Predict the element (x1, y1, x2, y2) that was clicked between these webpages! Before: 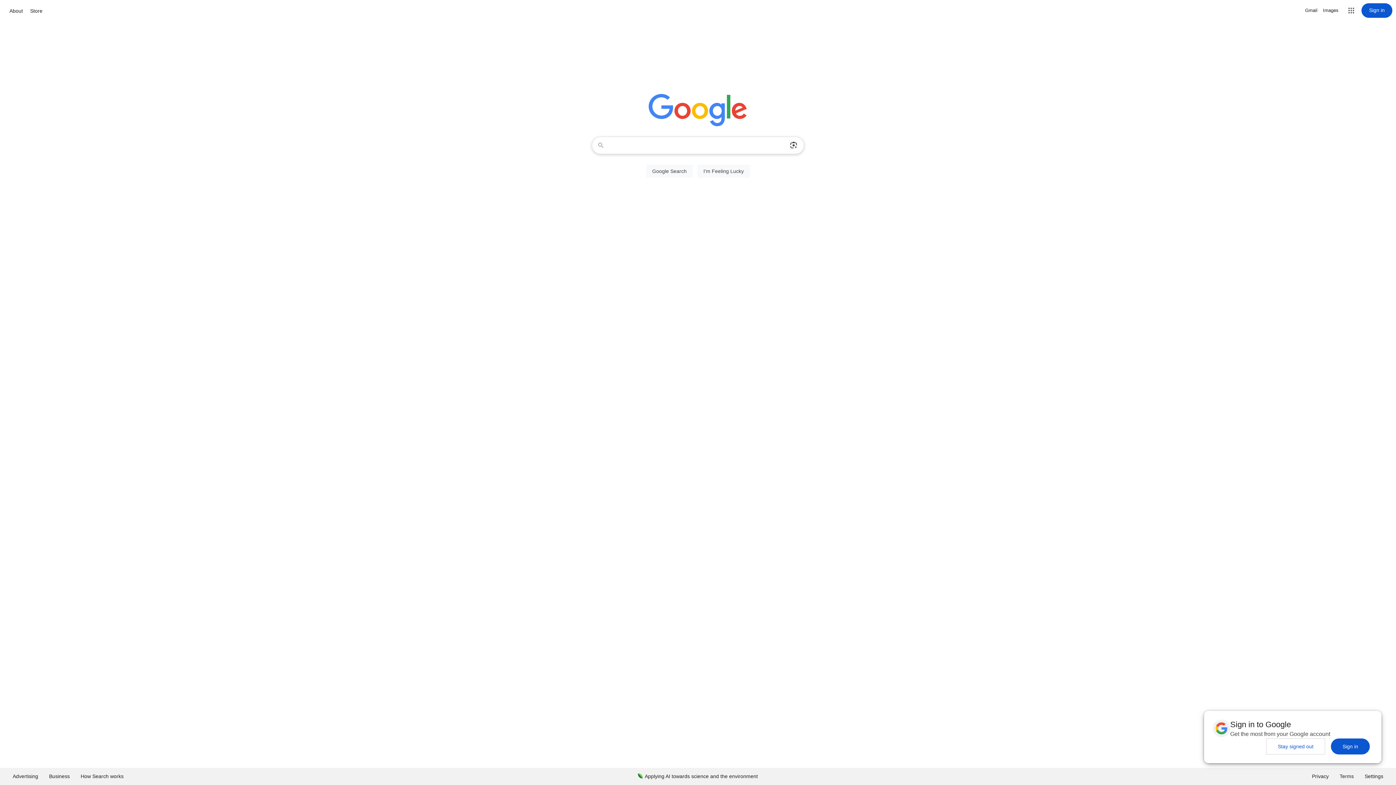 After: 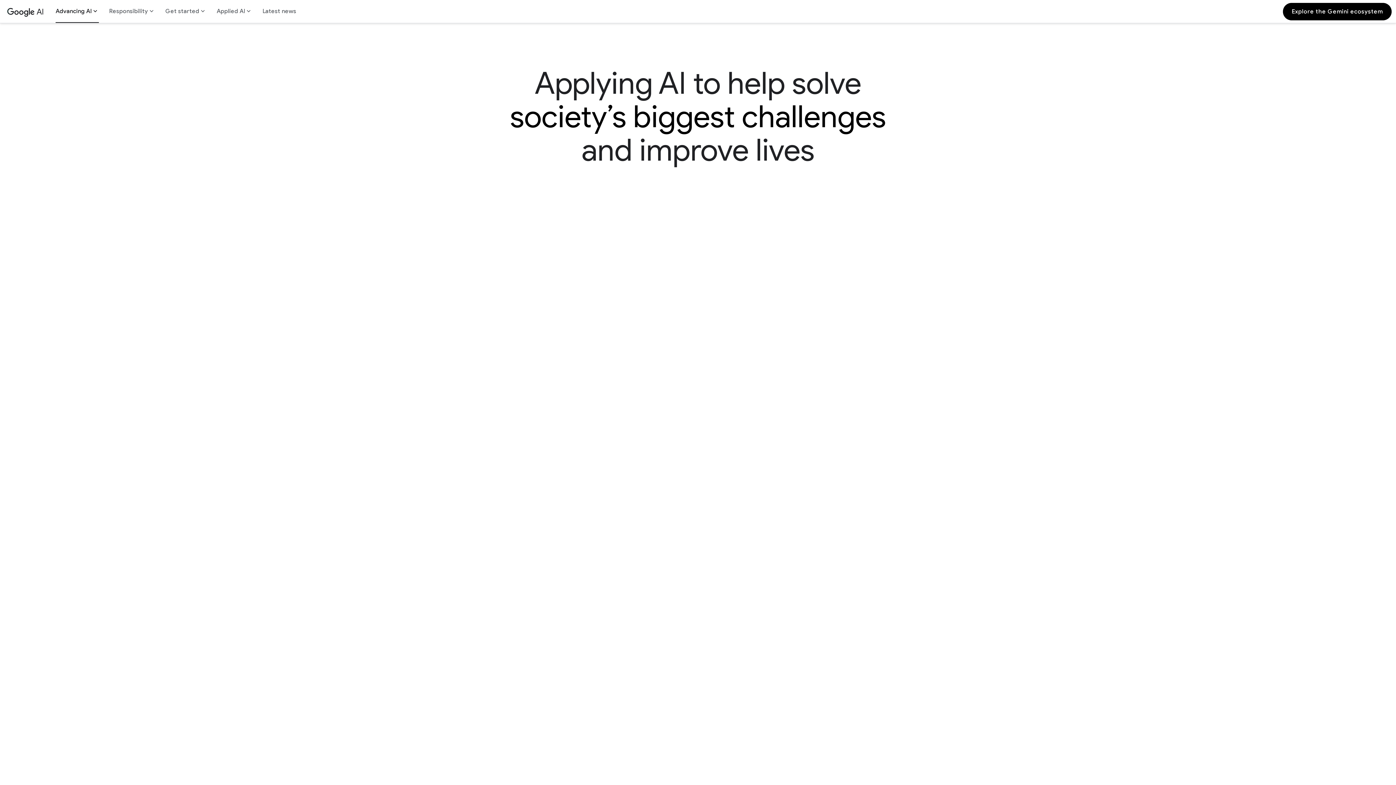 Action: label: Applying AI towards science and the environment bbox: (632, 768, 763, 785)